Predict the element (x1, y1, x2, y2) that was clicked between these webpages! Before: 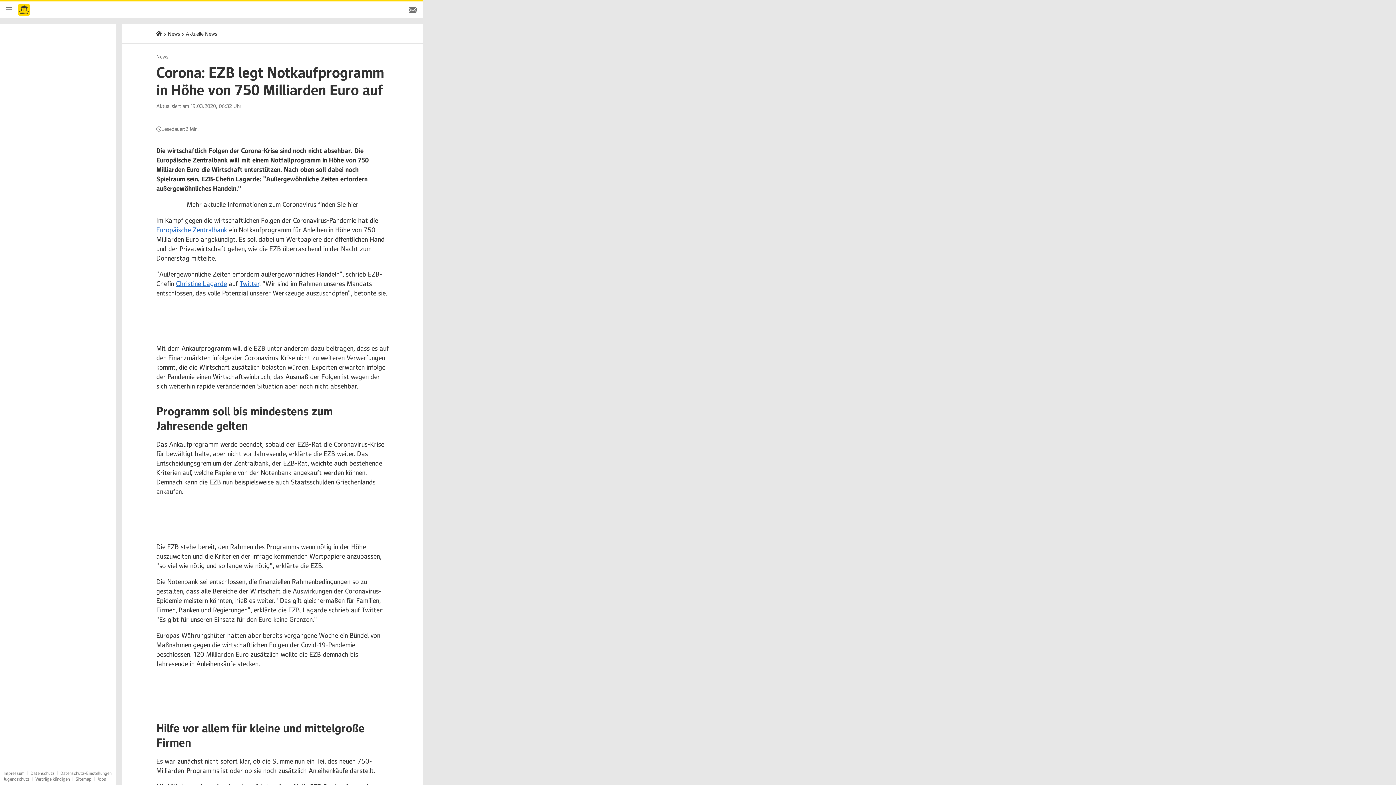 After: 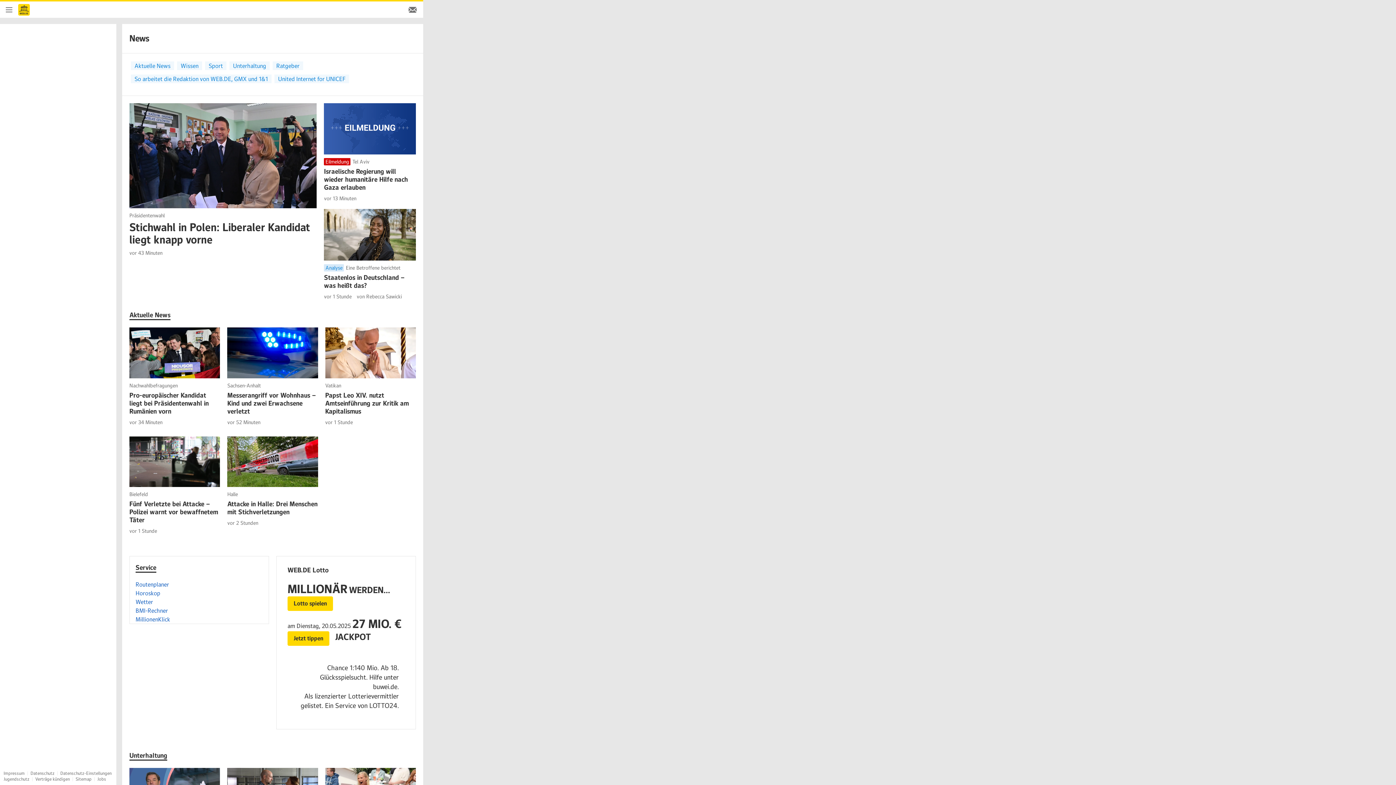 Action: bbox: (168, 30, 180, 37) label: News